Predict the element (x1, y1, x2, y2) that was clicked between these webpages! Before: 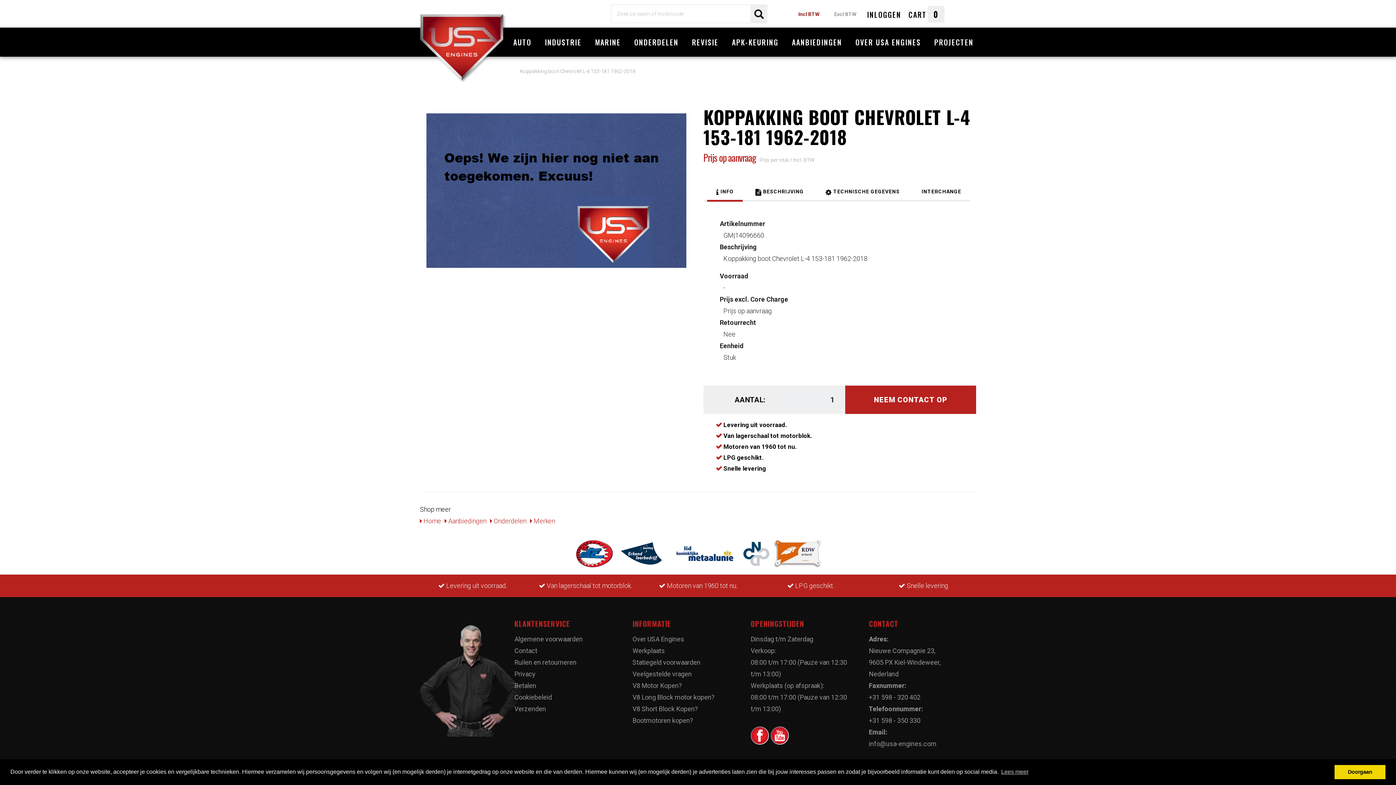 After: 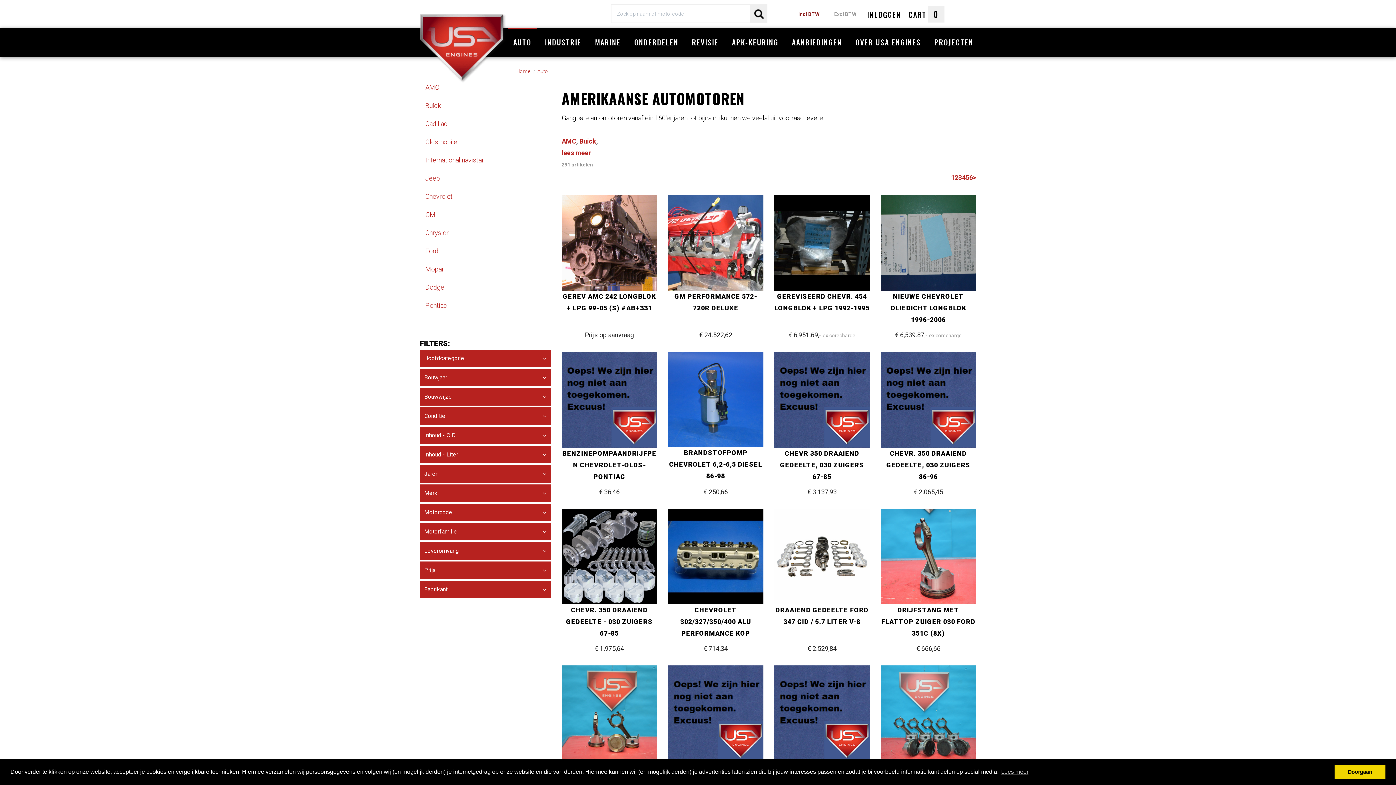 Action: label: AUTO bbox: (507, 27, 537, 56)